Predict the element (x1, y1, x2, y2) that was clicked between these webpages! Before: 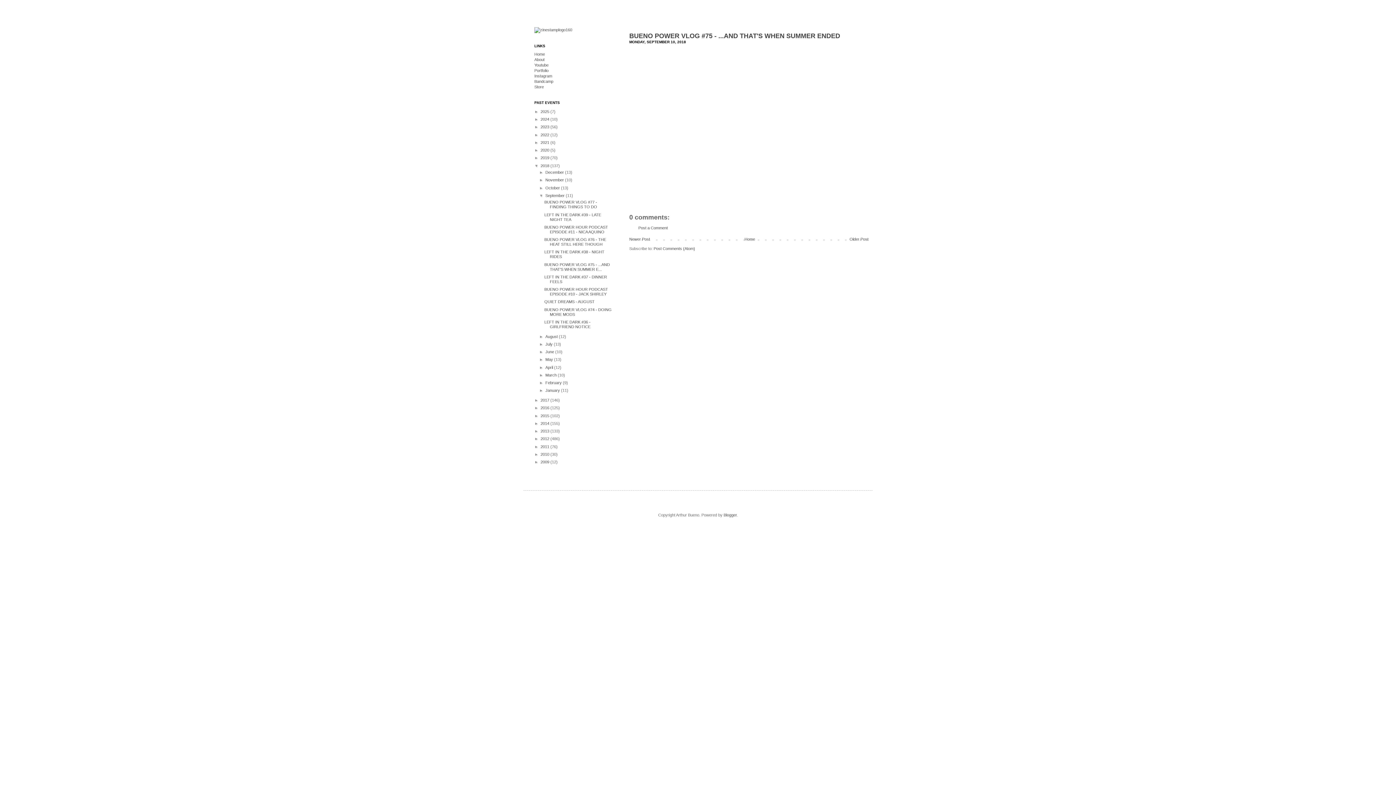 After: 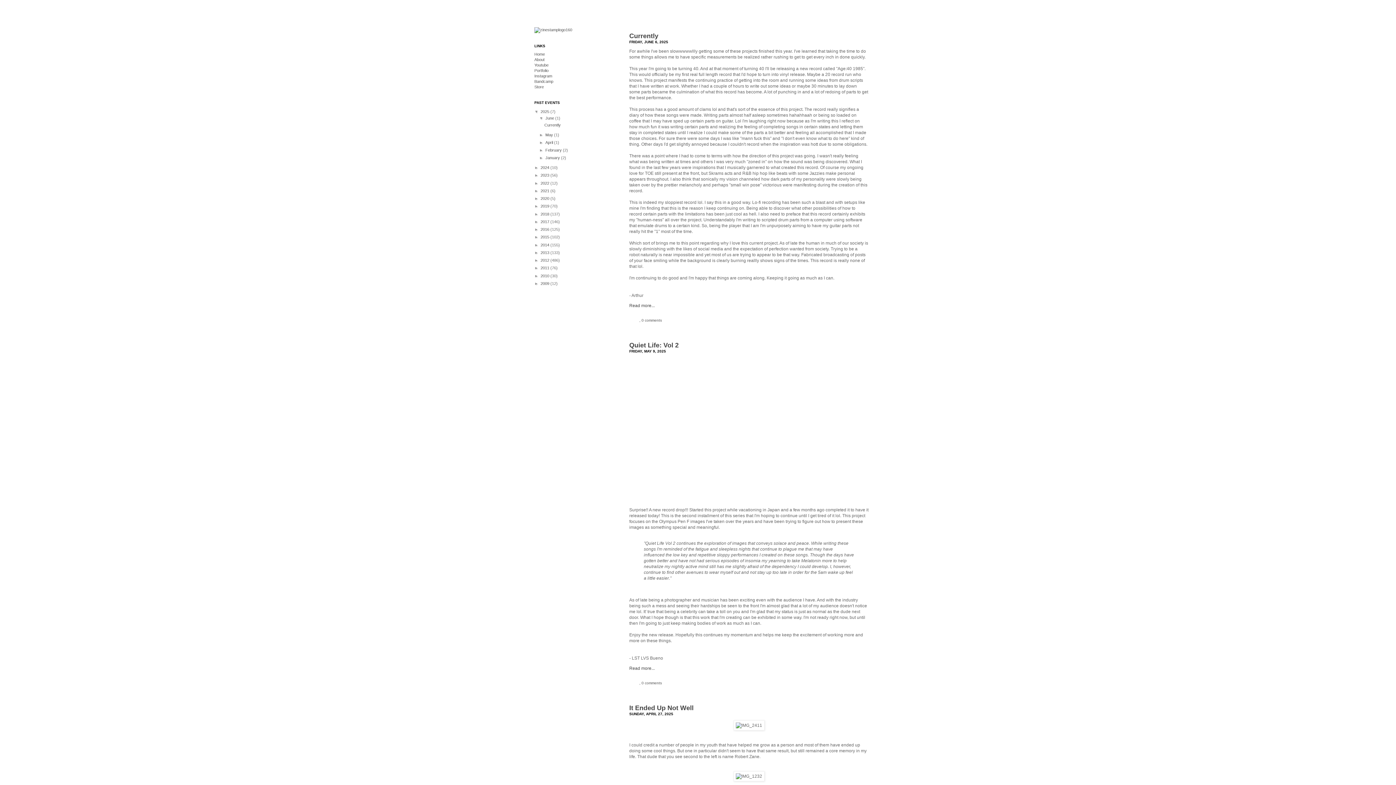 Action: bbox: (744, 237, 755, 241) label: Home